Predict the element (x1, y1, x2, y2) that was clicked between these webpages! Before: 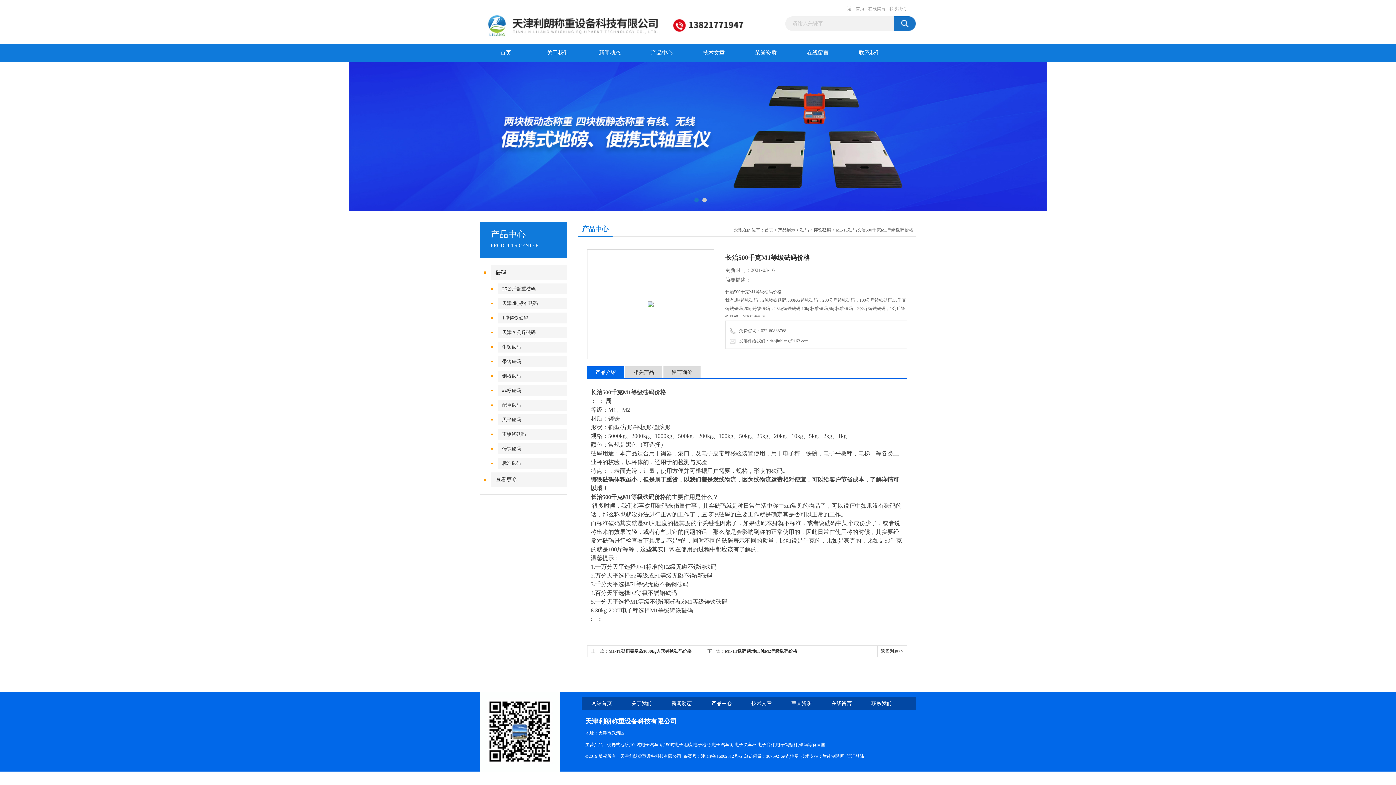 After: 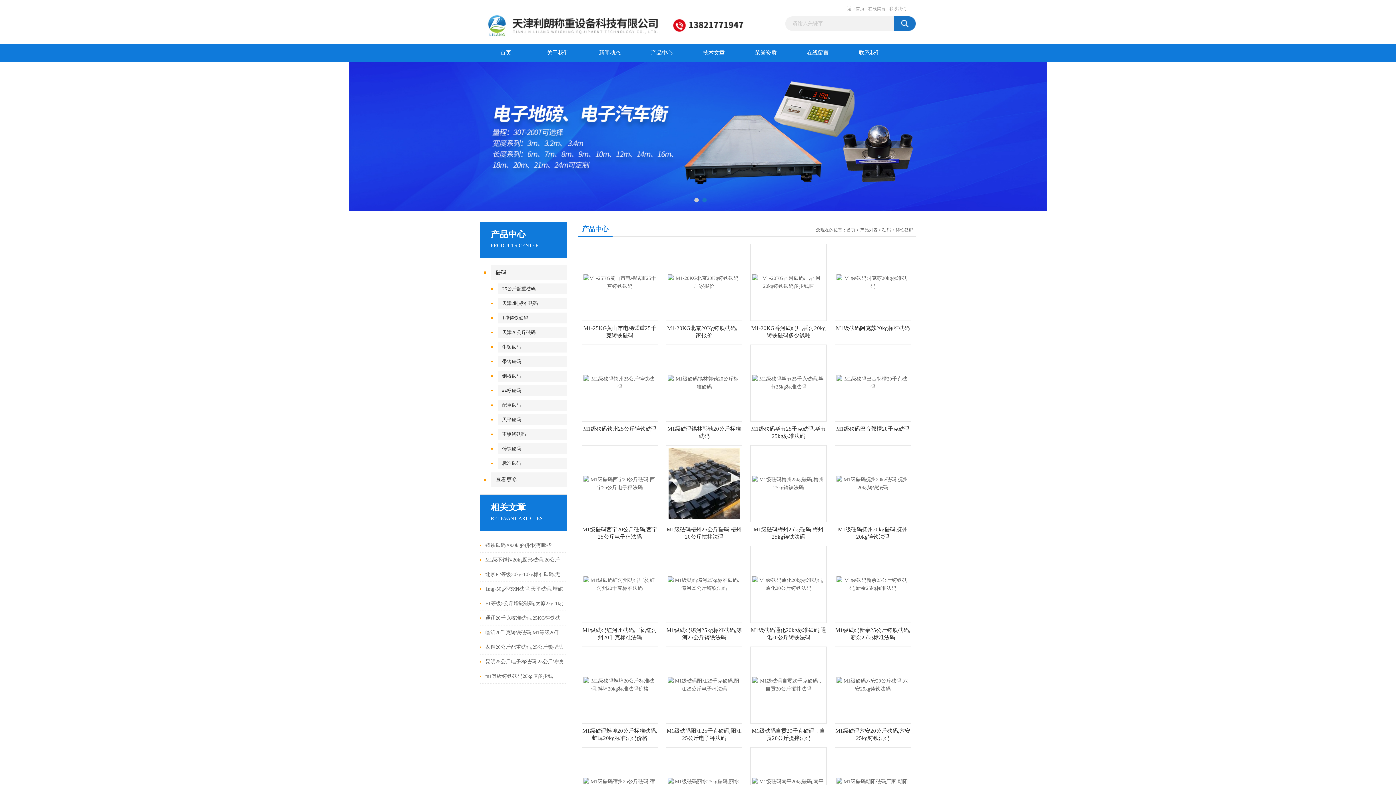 Action: bbox: (813, 227, 831, 232) label: 铸铁砝码